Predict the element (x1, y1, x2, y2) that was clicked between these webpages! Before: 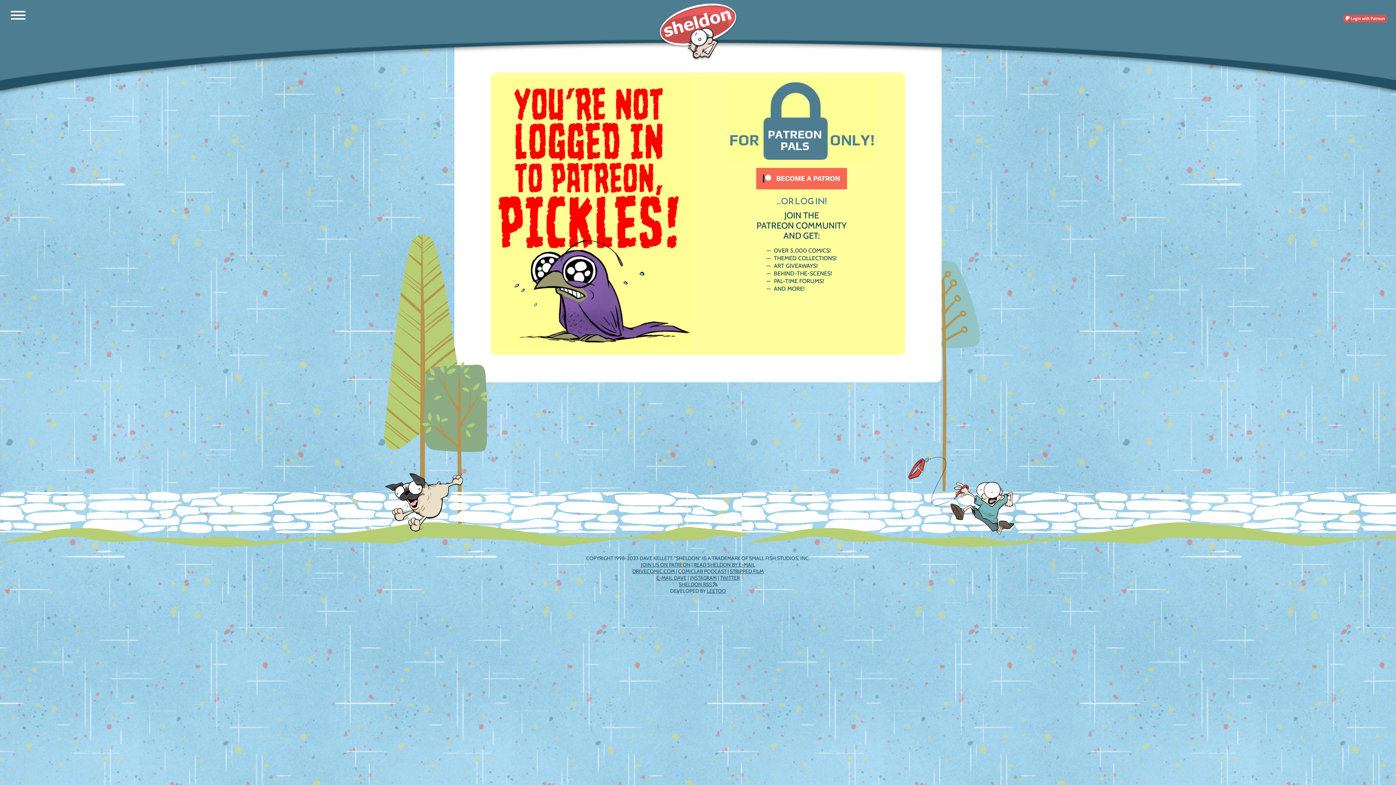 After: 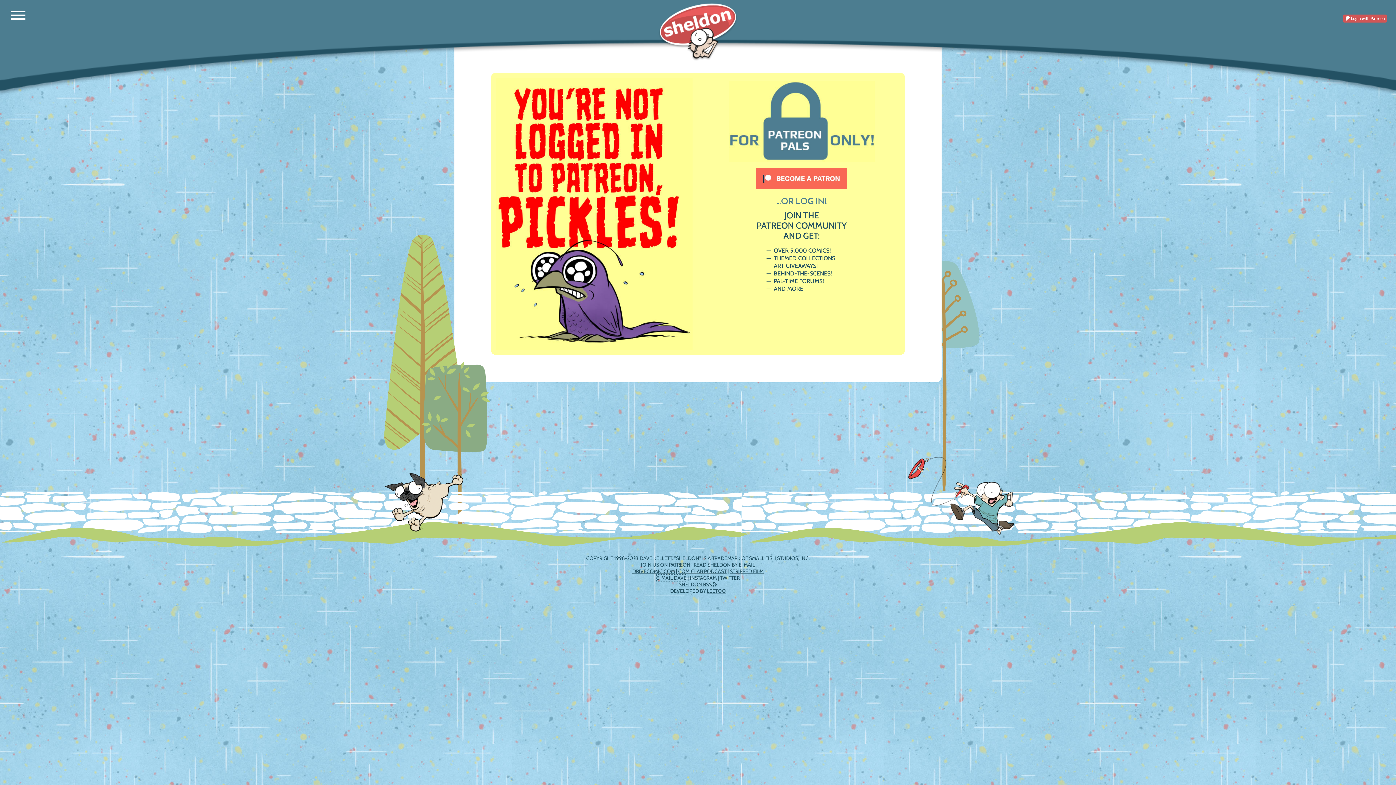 Action: bbox: (656, 574, 686, 581) label: E-MAIL DAVE